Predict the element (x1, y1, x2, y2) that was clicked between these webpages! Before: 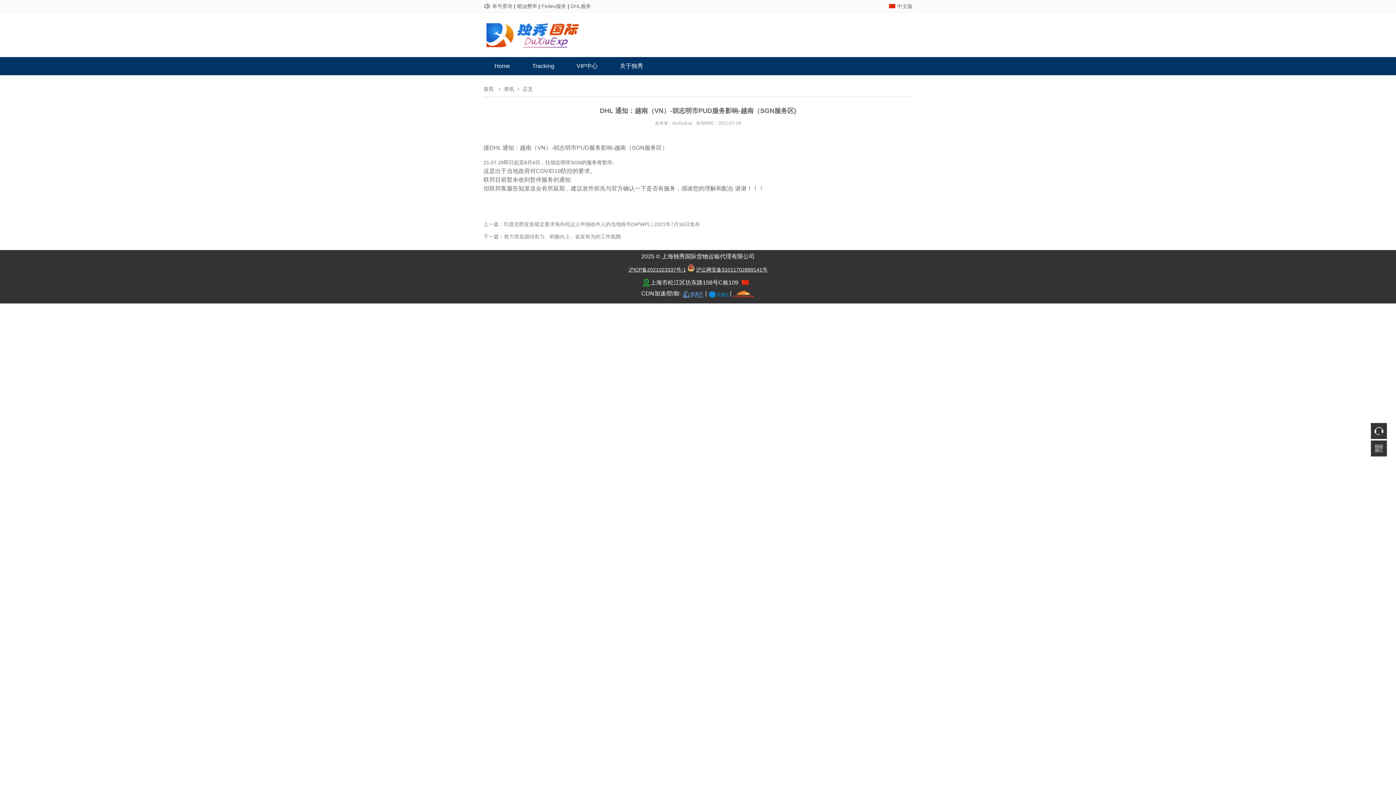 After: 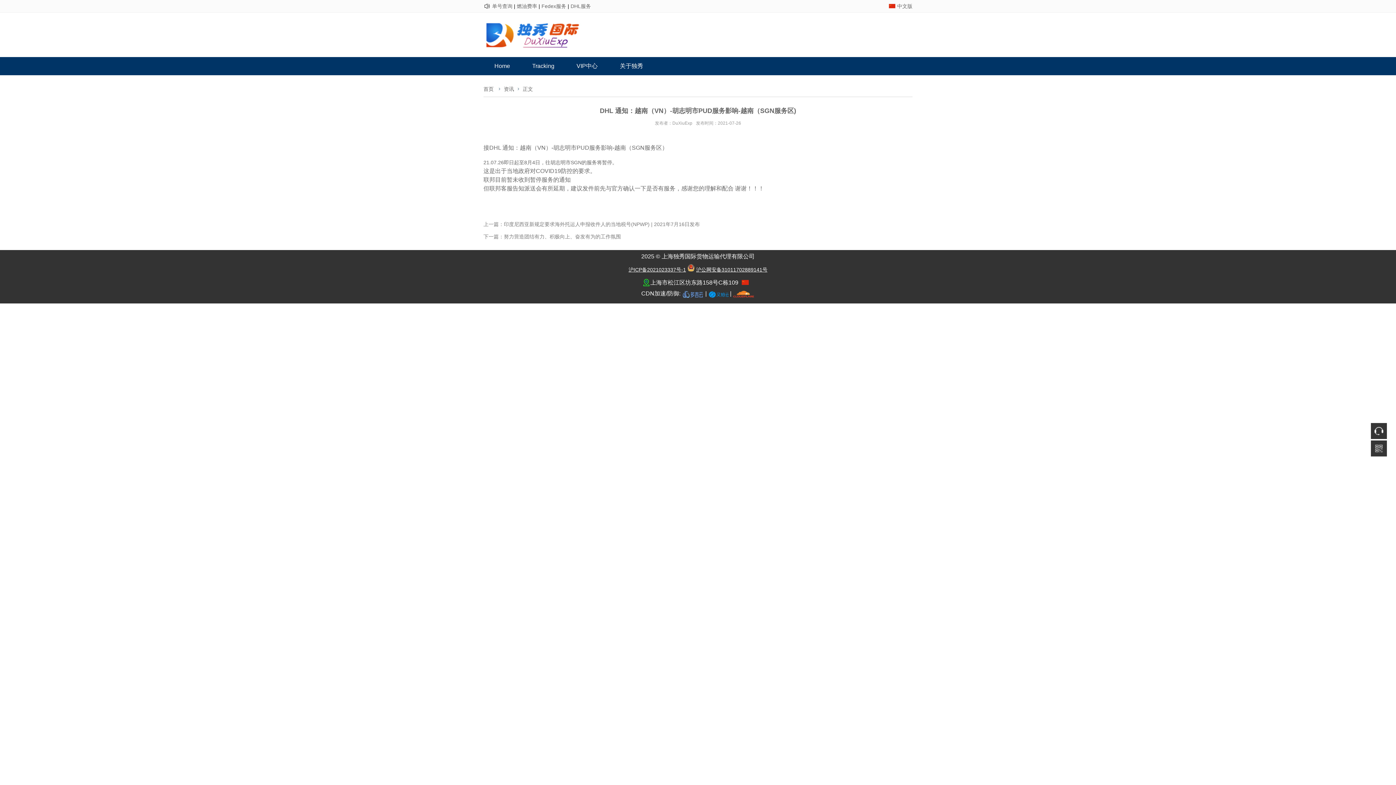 Action: bbox: (733, 290, 754, 296)